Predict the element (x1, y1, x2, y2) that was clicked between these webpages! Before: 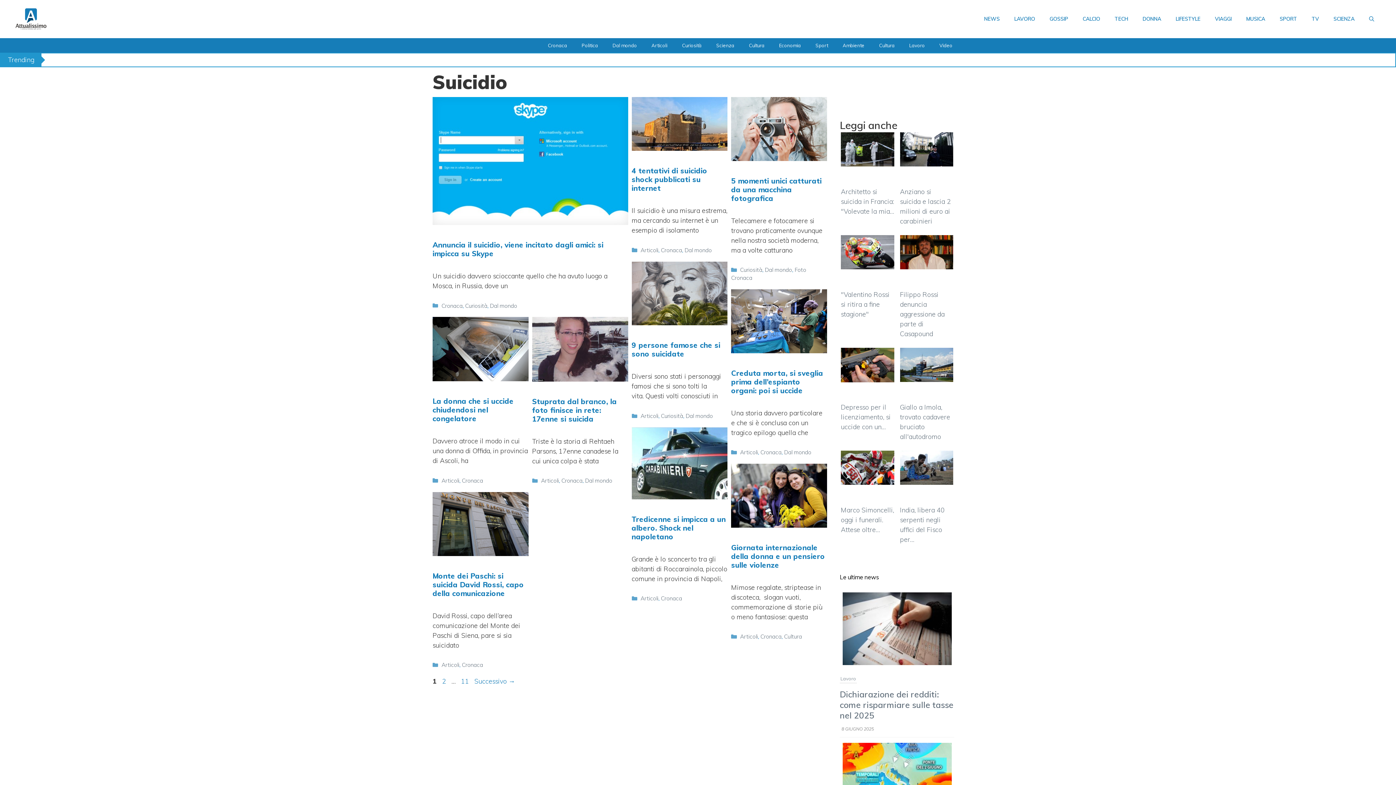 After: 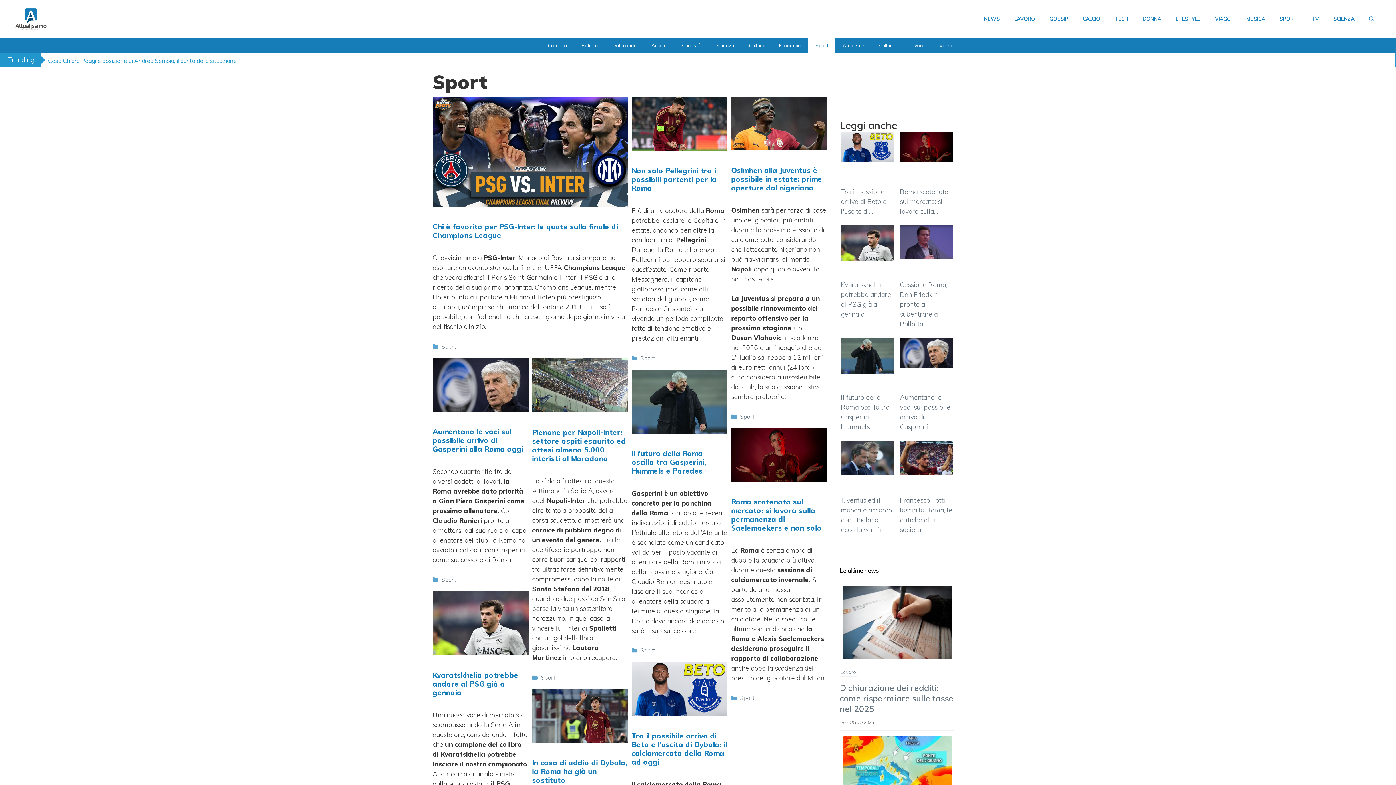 Action: label: Sport bbox: (808, 38, 835, 52)